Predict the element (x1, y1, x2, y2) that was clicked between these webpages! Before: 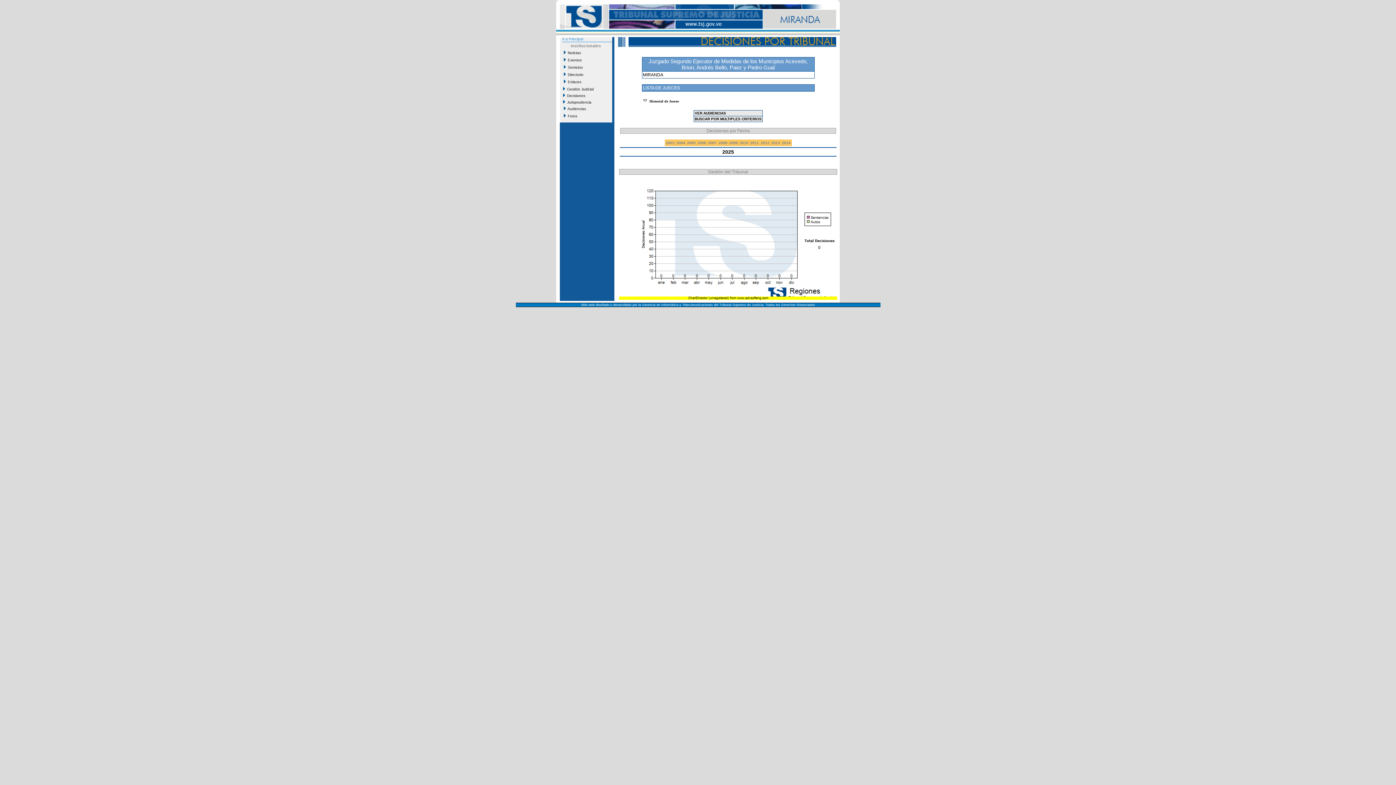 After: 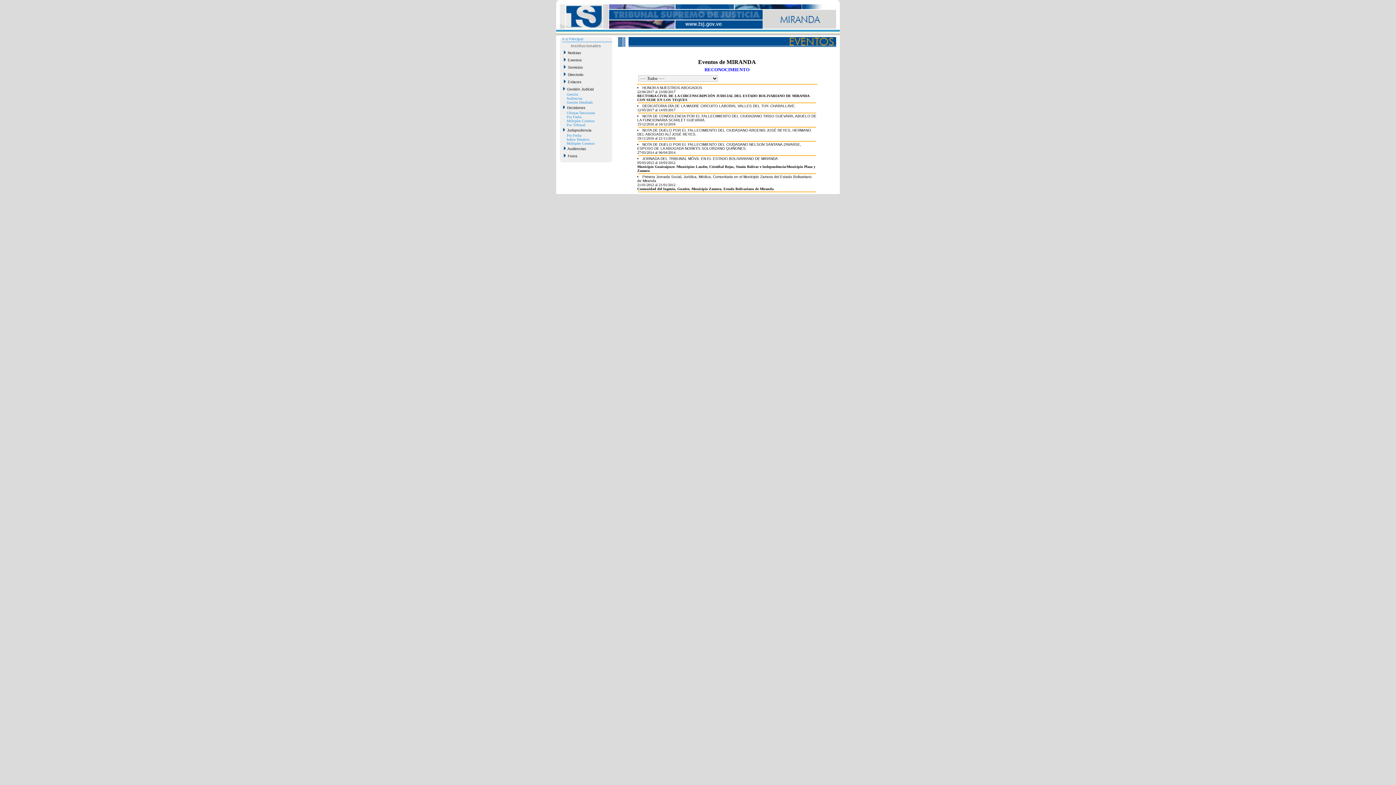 Action: label:   Eventos bbox: (562, 57, 609, 63)